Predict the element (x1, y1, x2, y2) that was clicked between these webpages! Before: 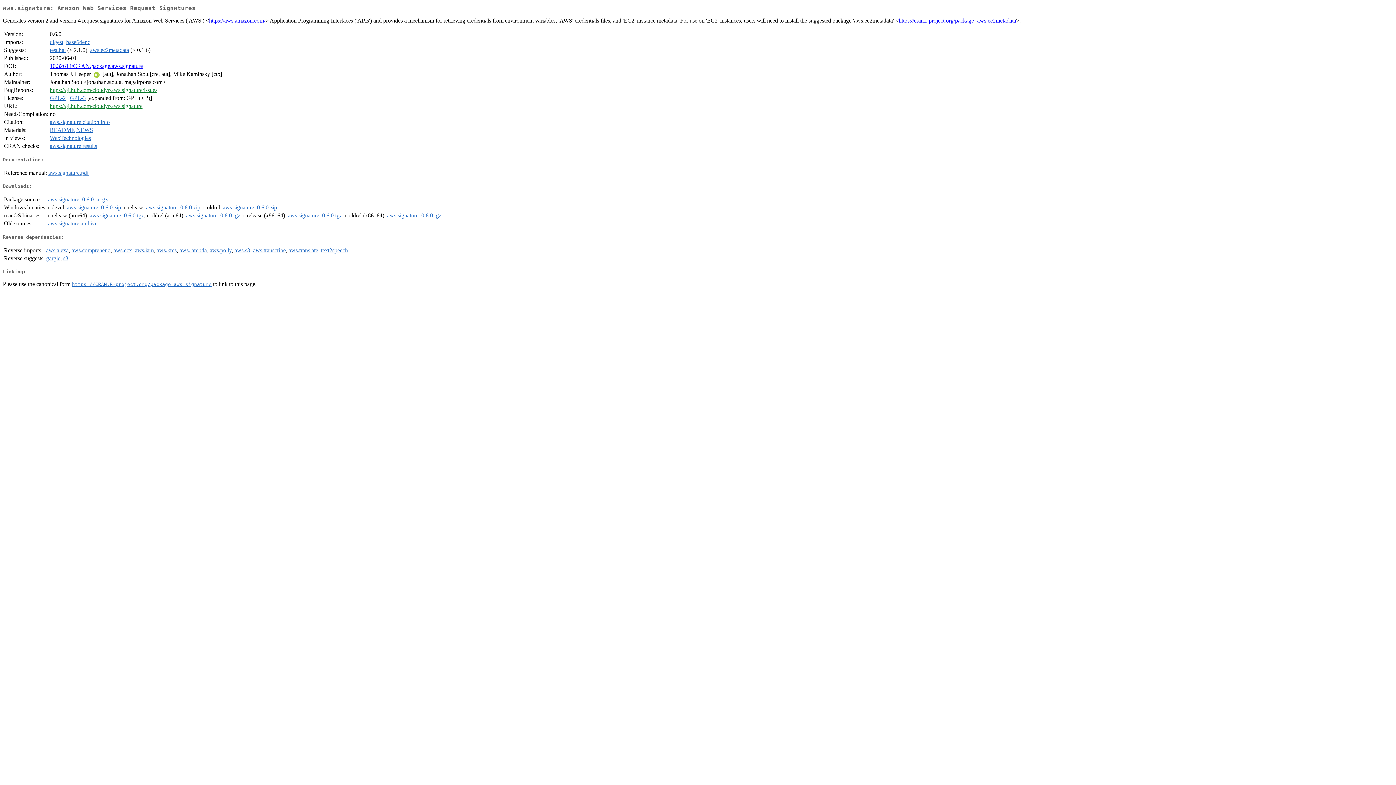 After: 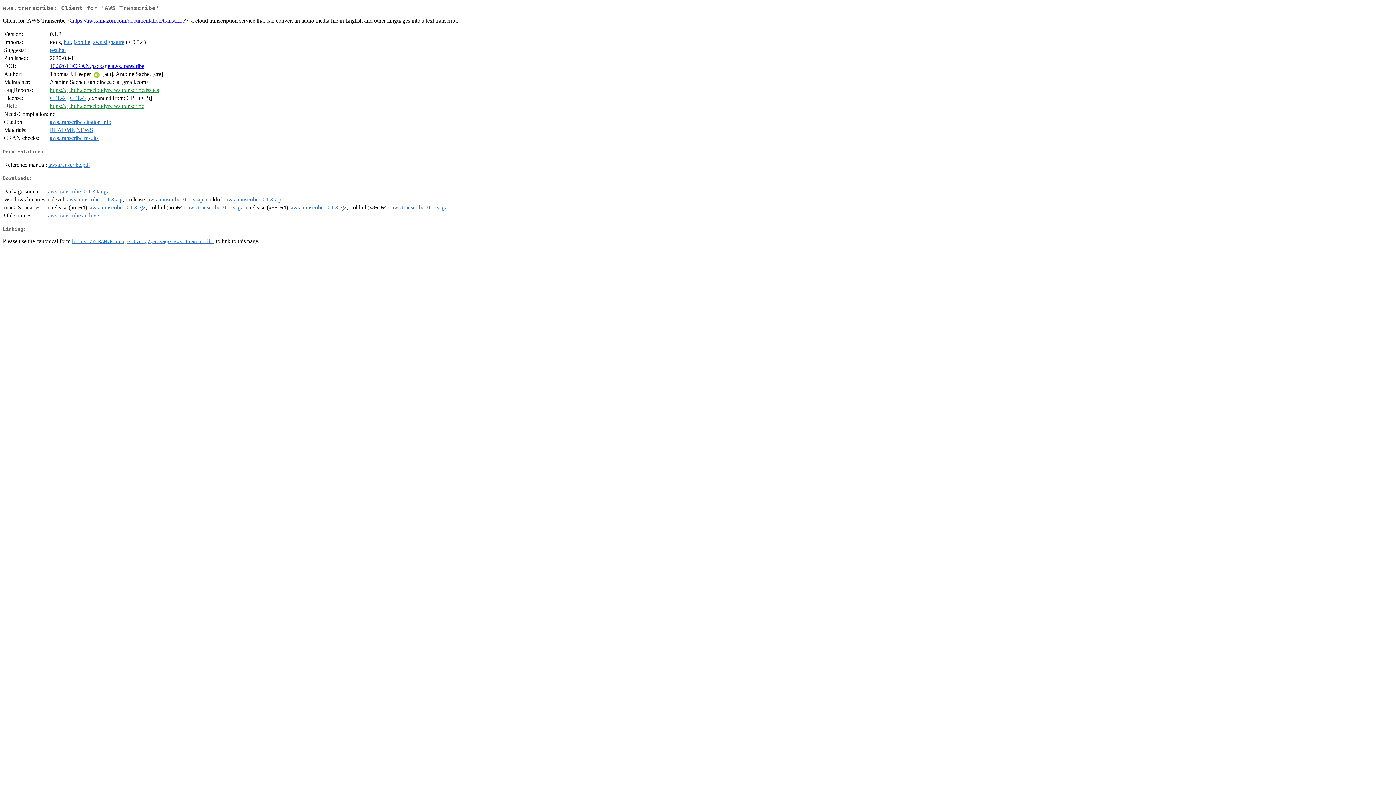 Action: label: aws.transcribe bbox: (253, 247, 285, 253)